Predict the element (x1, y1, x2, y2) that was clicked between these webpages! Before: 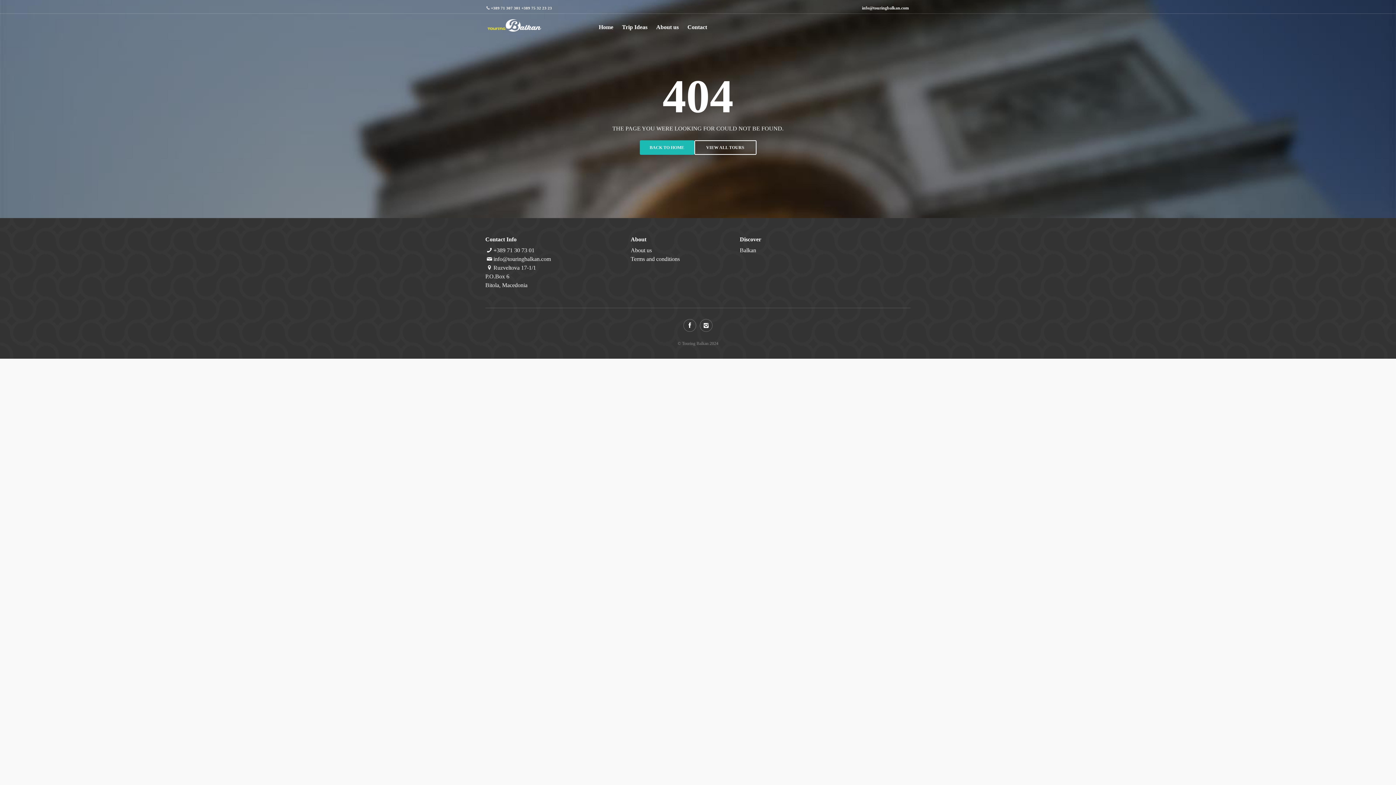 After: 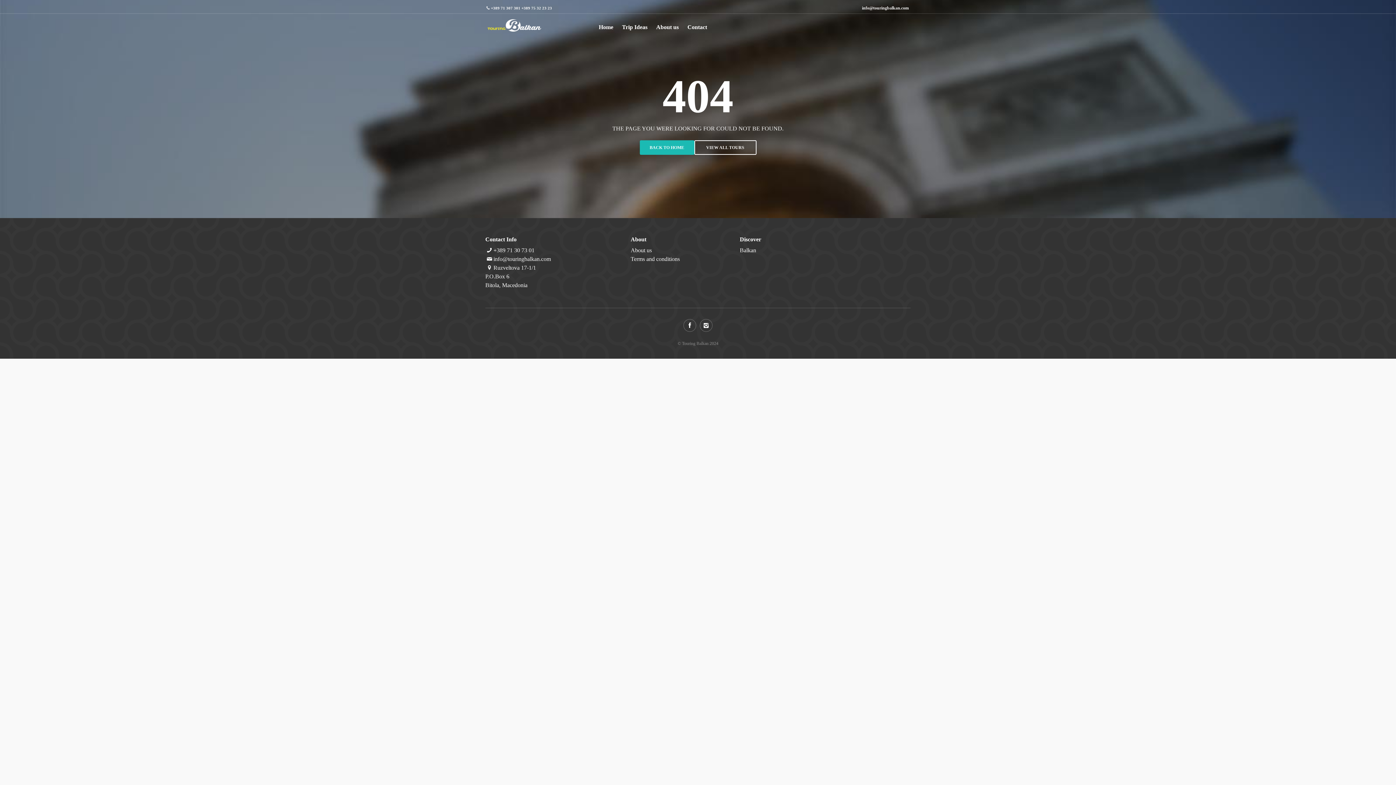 Action: label: info@touringbalkan.com bbox: (862, 5, 909, 10)